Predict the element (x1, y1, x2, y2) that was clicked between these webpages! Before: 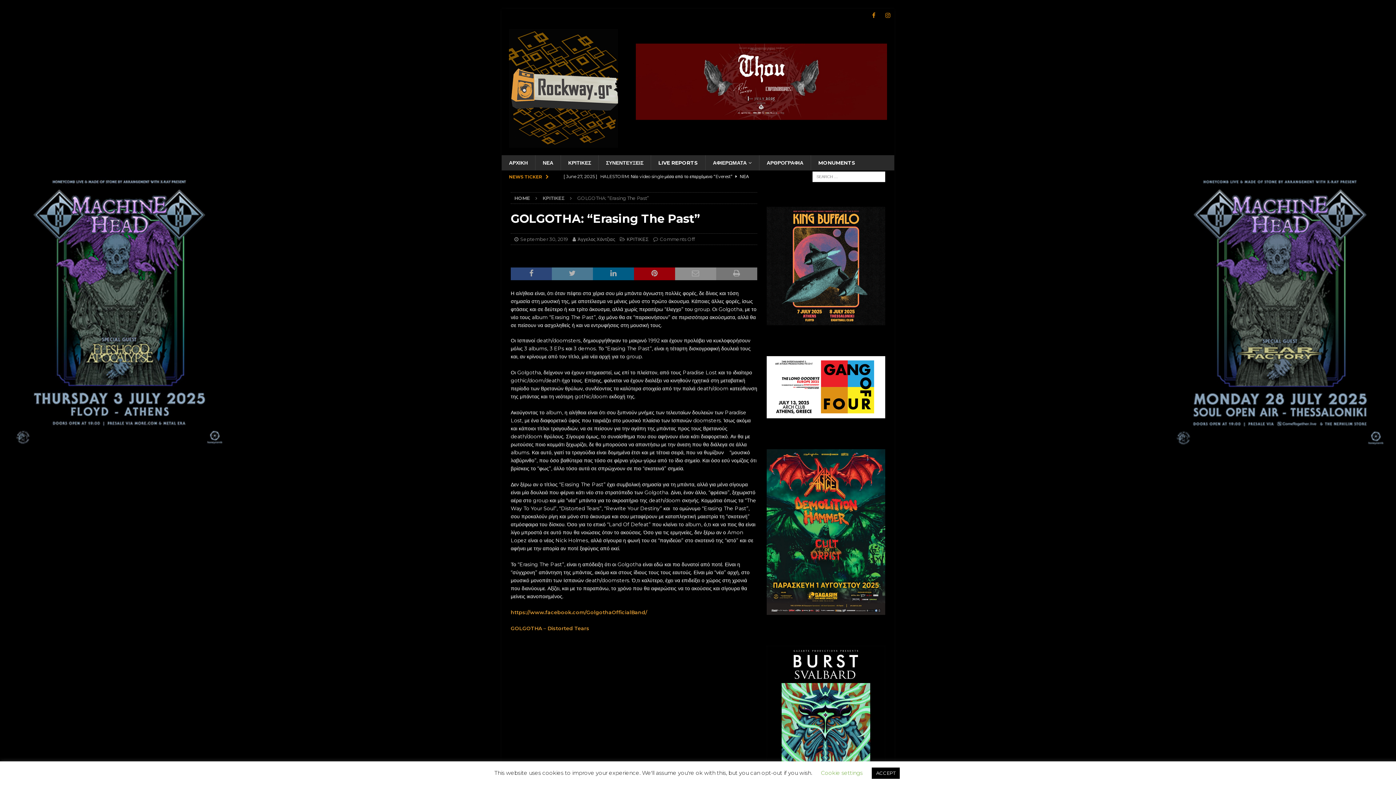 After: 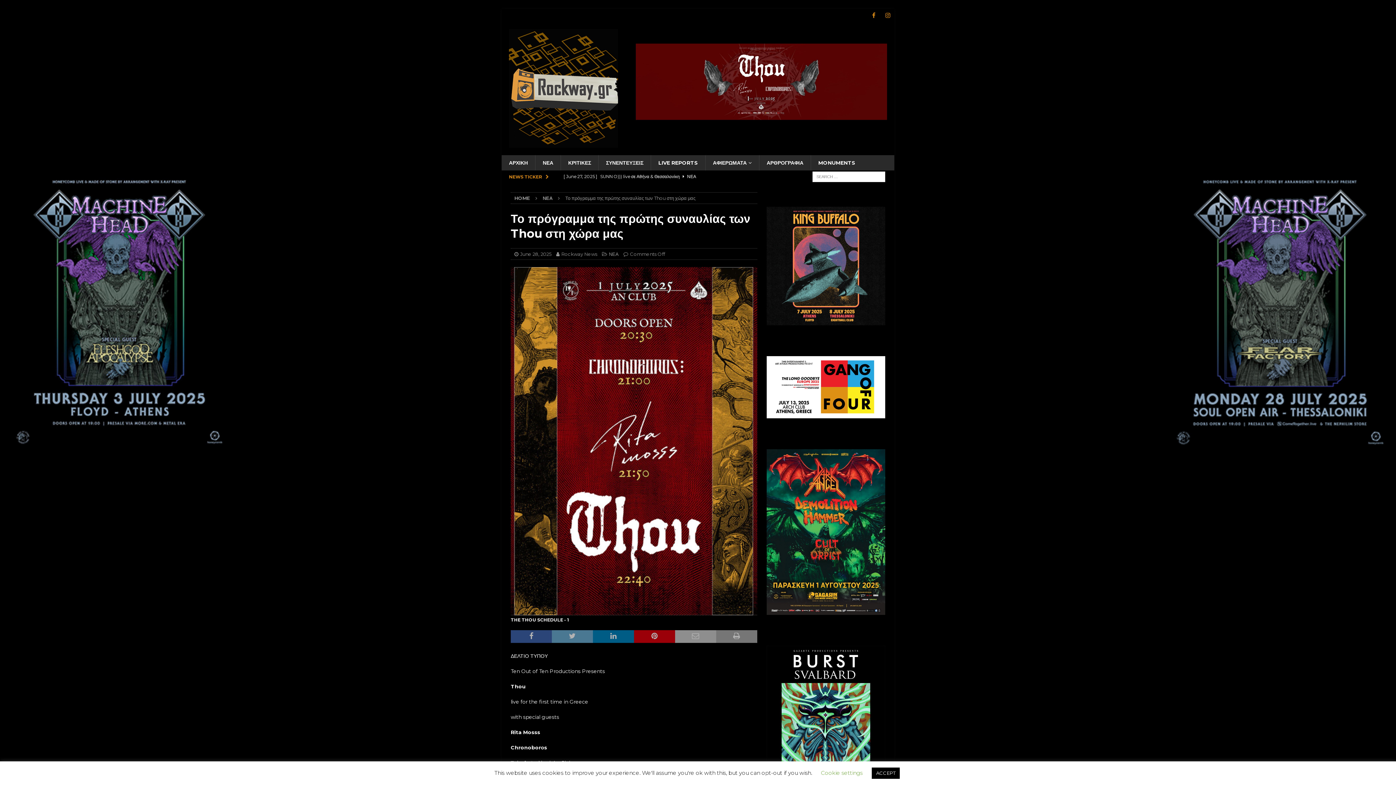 Action: bbox: (563, 170, 753, 182) label: [ June 28, 2025 ] Το πρόγραμμα της πρώτης συναυλίας των Thou στη χώρα μας  ΝΕΑ